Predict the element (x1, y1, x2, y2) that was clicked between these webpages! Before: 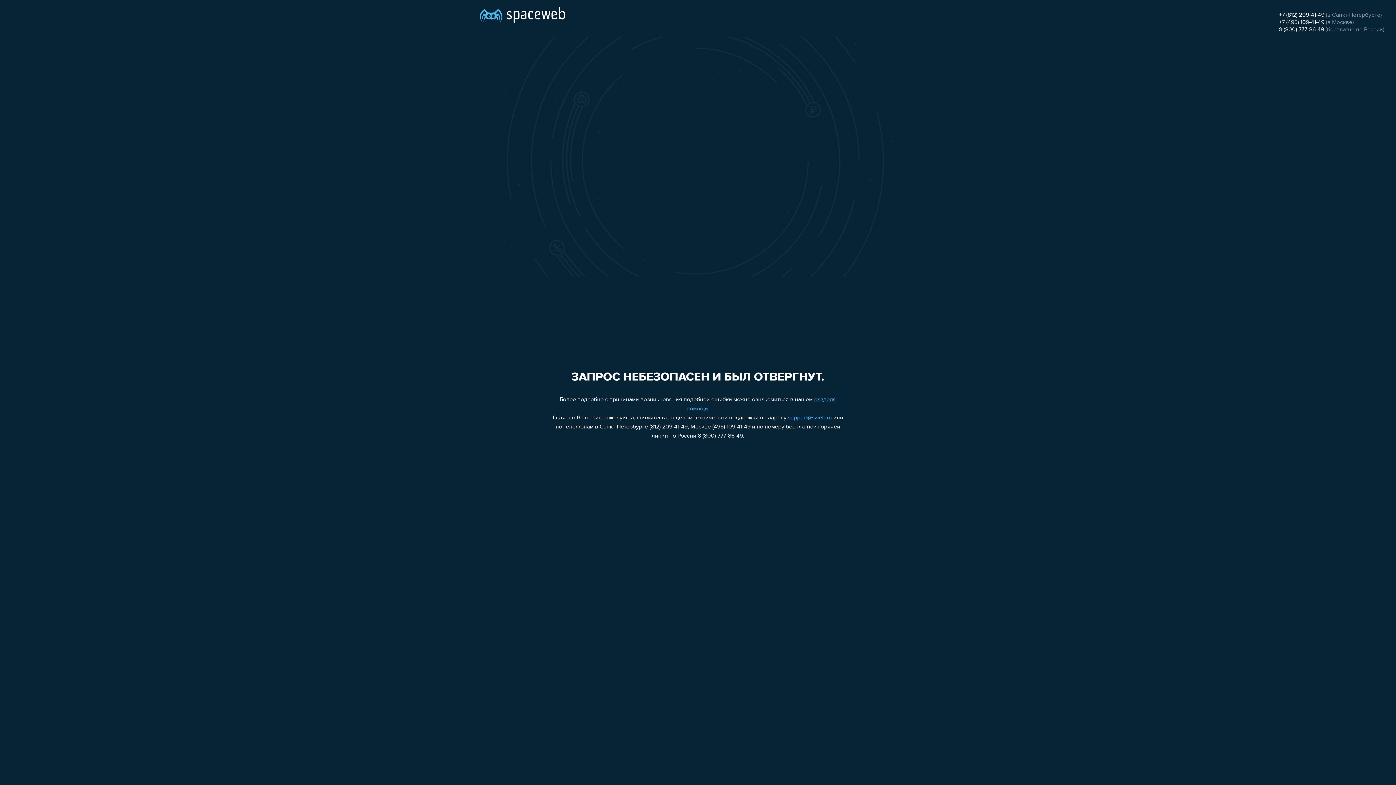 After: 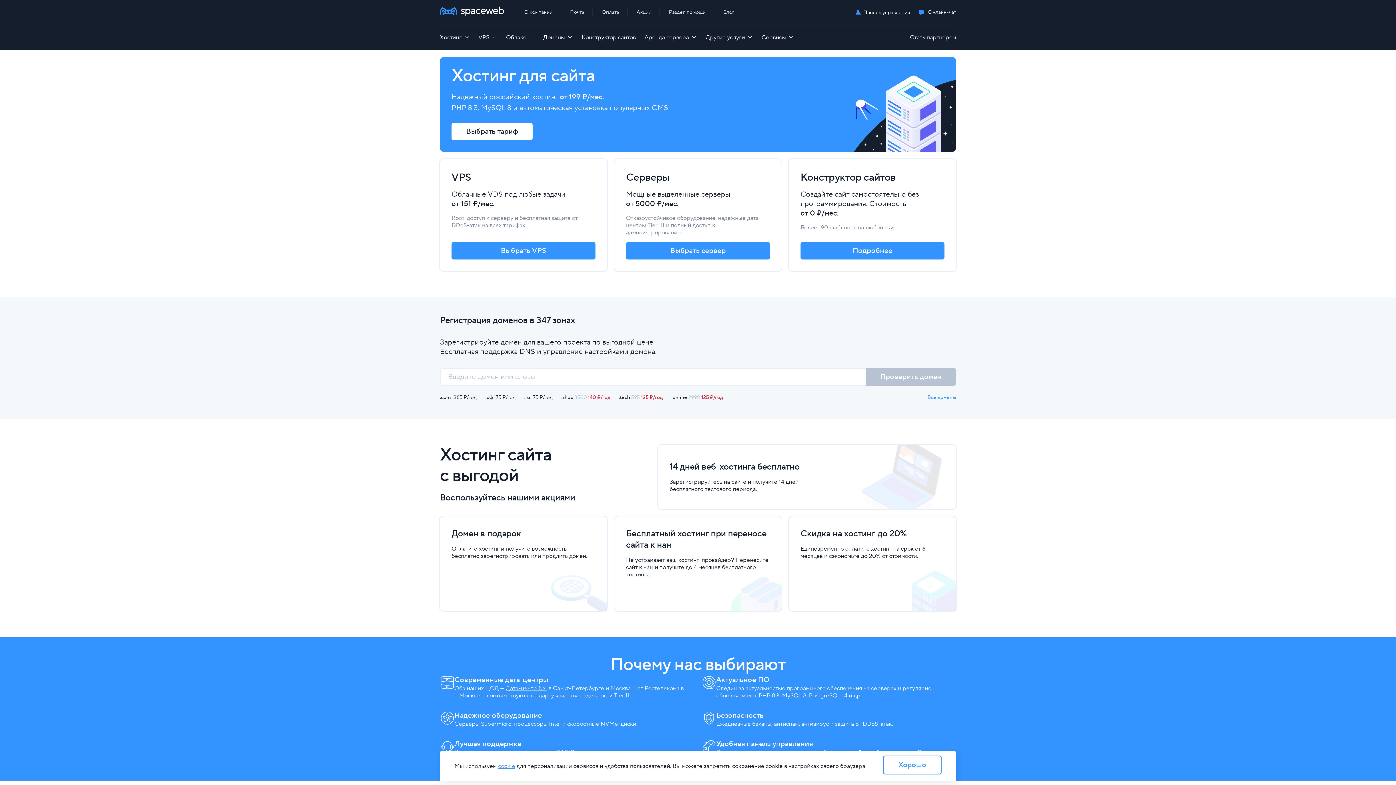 Action: bbox: (480, 0, 565, 25)